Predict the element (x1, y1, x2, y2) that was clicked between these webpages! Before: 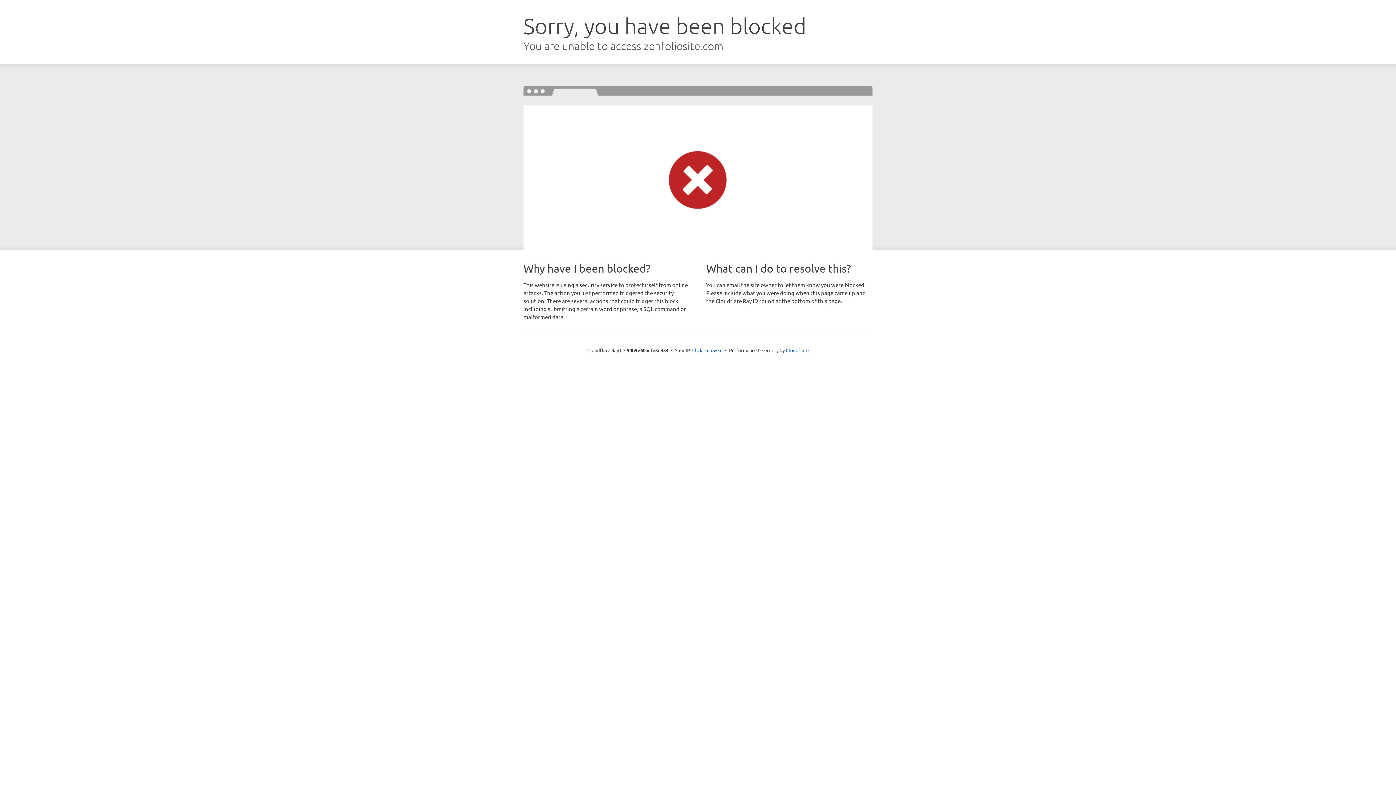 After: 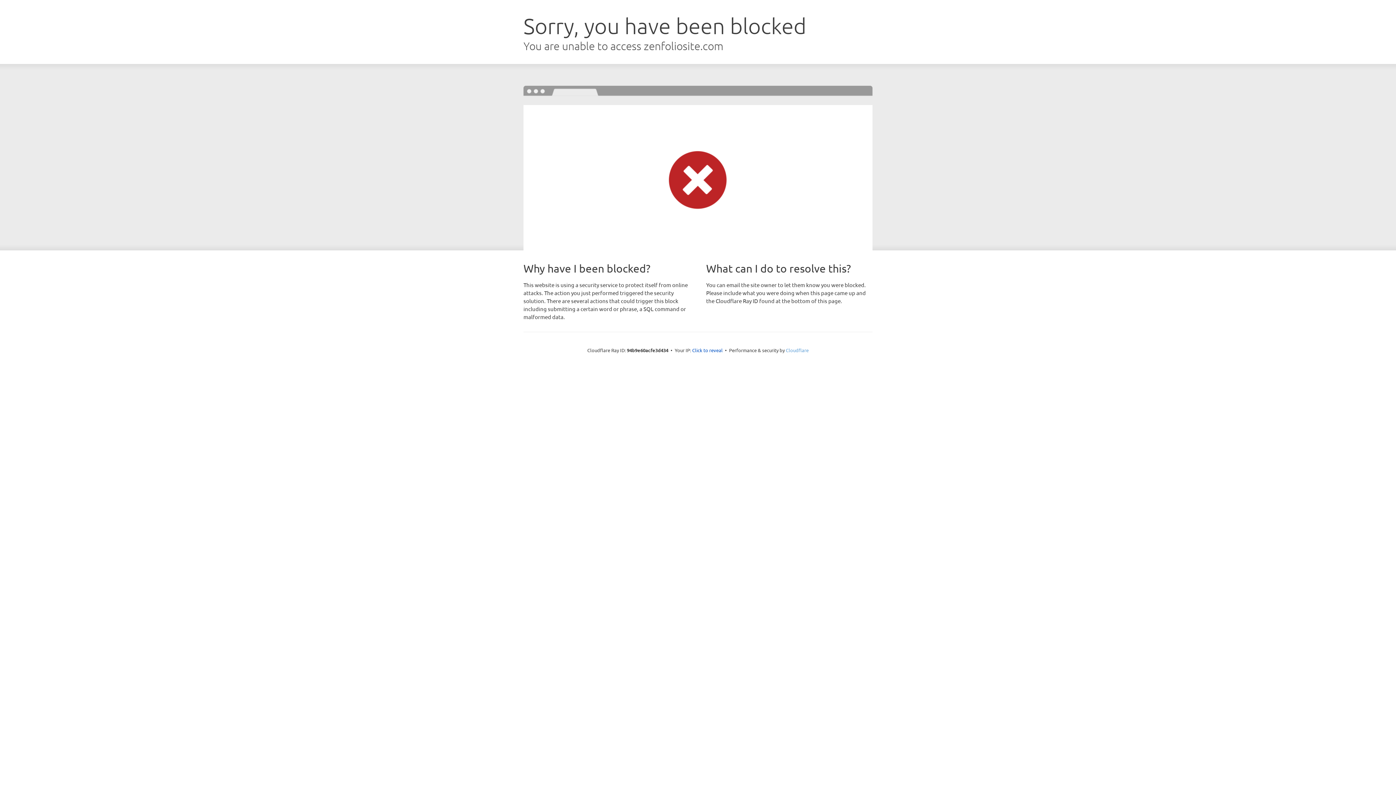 Action: label: Cloudflare bbox: (786, 347, 808, 353)